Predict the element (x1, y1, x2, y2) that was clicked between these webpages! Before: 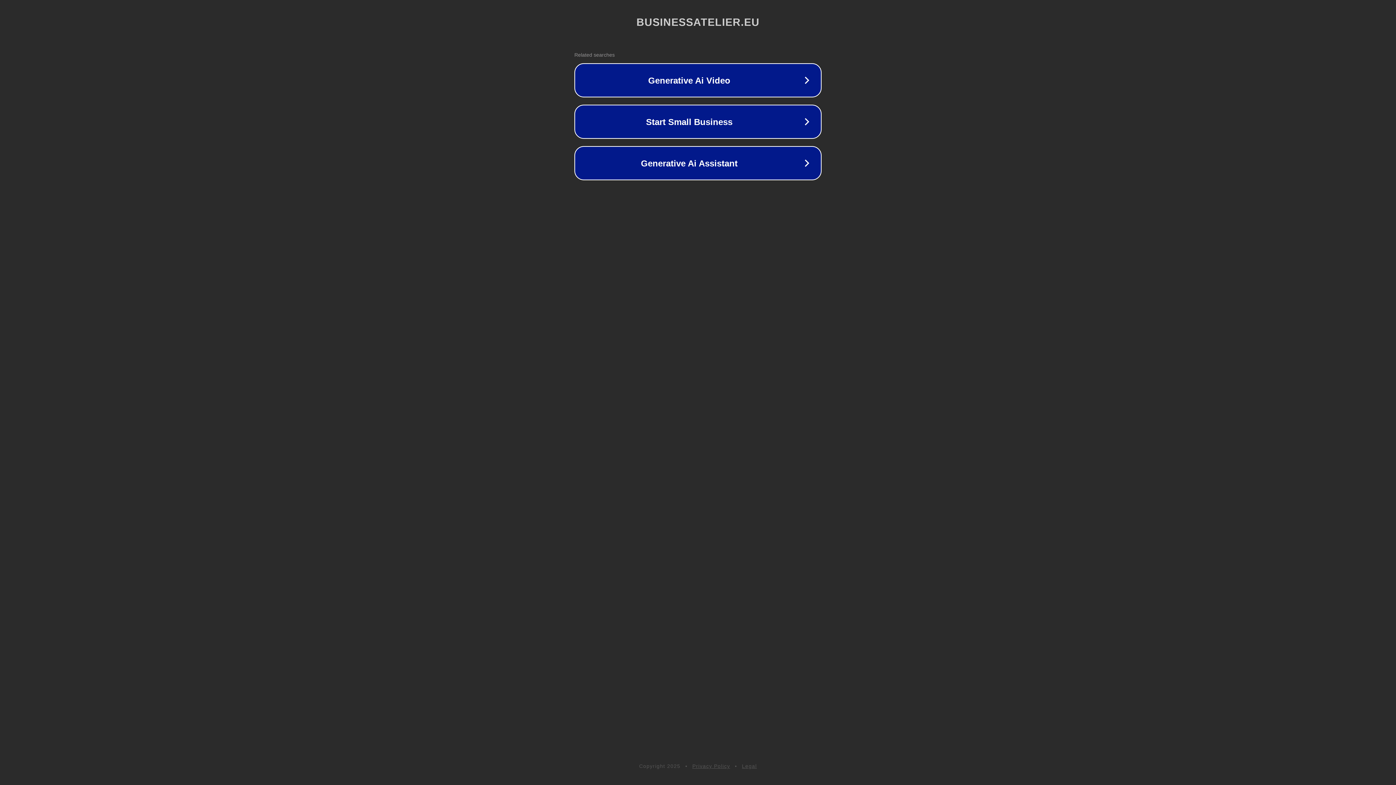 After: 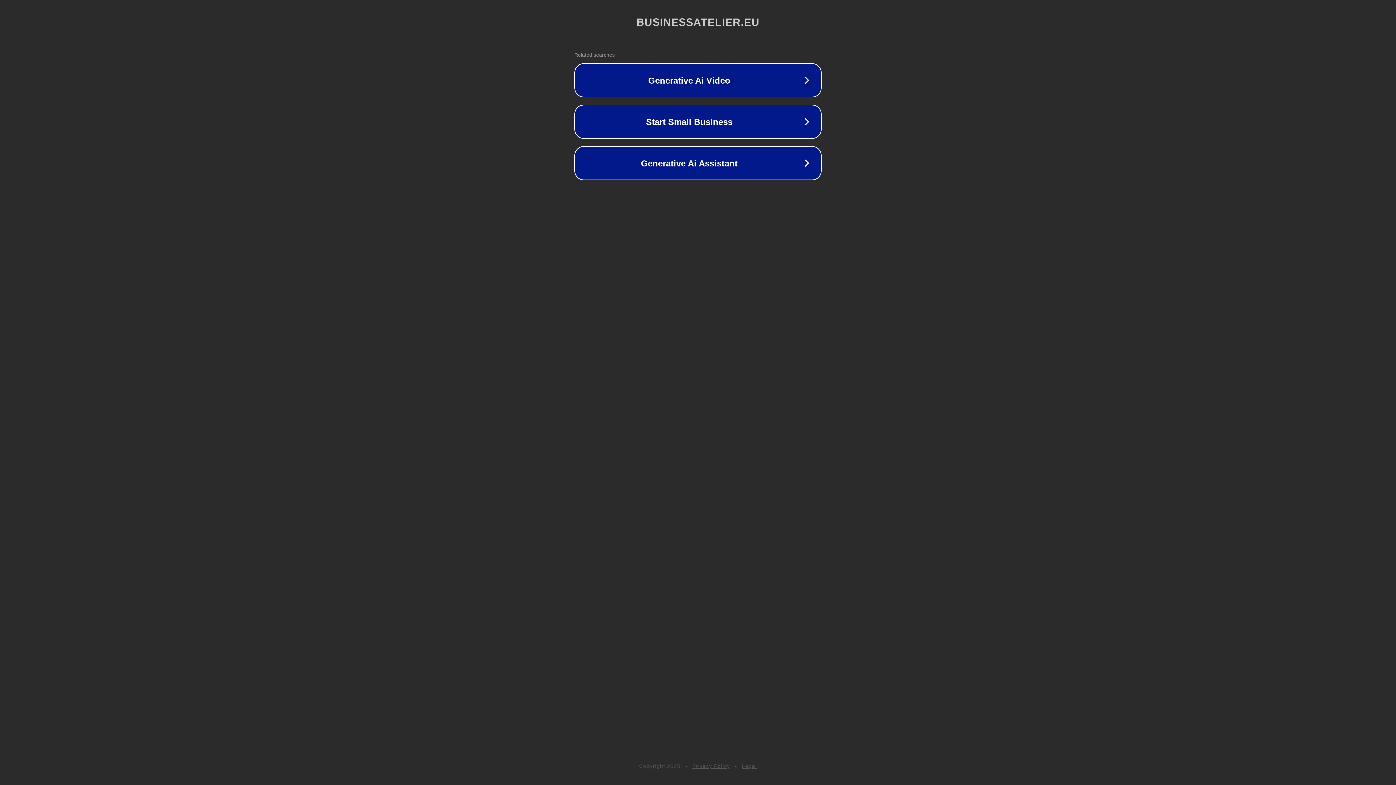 Action: bbox: (742, 763, 757, 769) label: Legal